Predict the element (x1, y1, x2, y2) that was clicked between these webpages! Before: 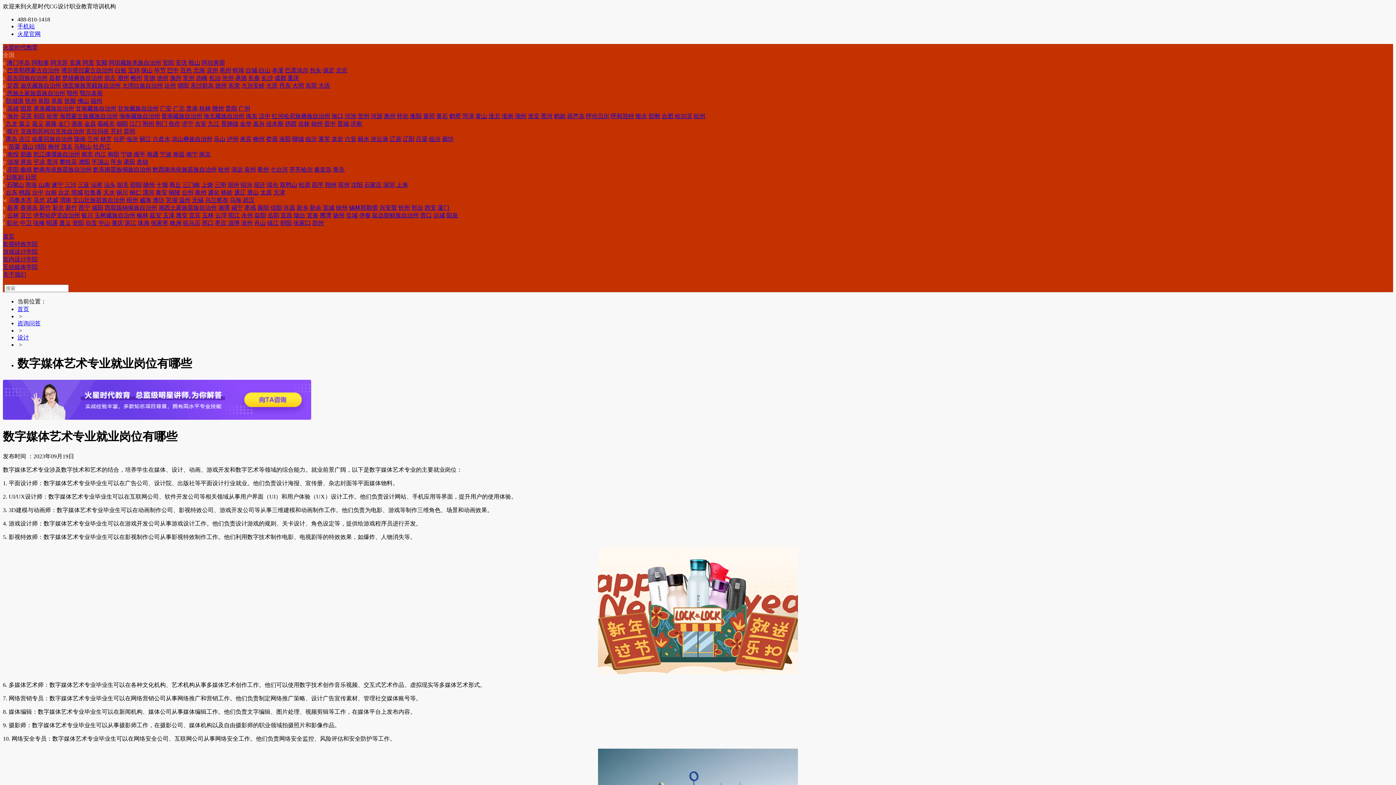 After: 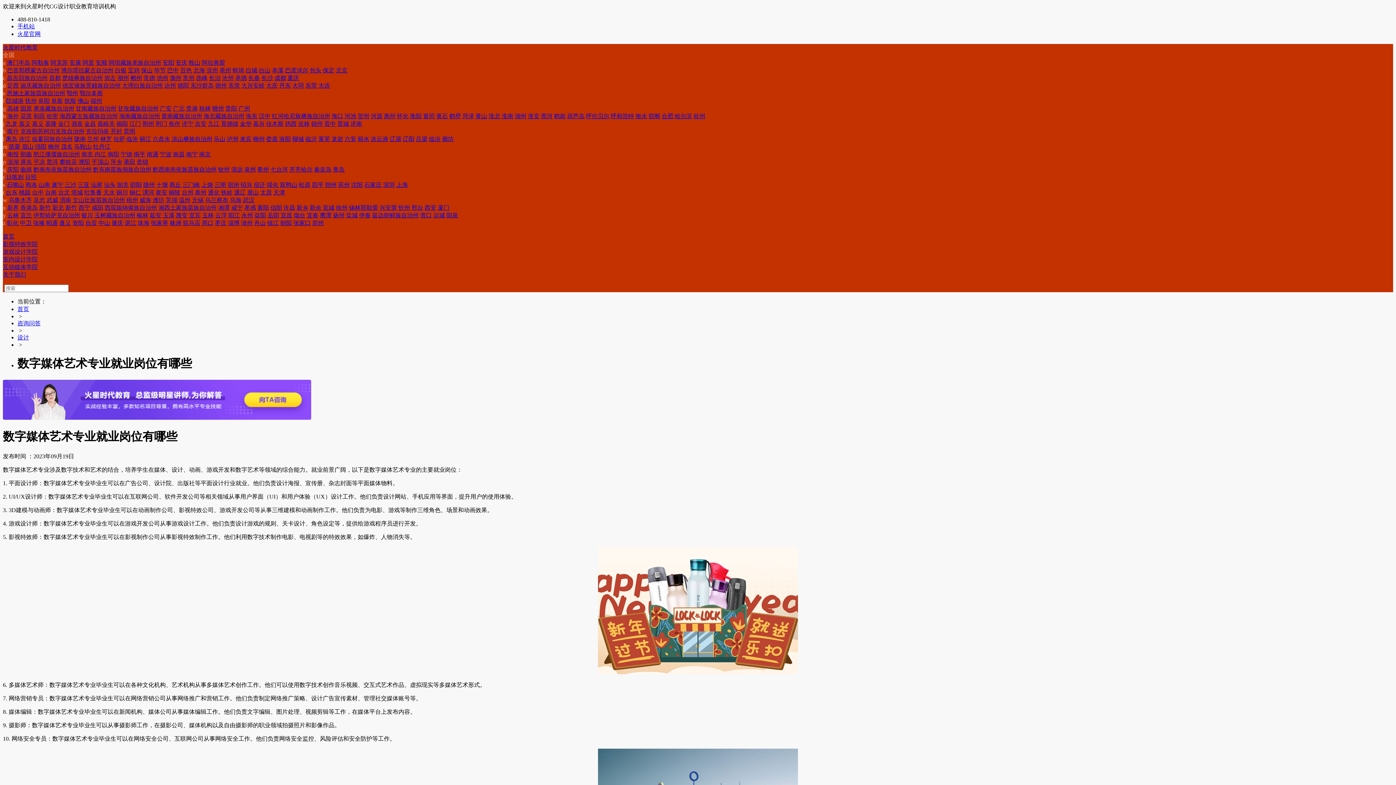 Action: label: 中卫 bbox: (20, 220, 31, 226)